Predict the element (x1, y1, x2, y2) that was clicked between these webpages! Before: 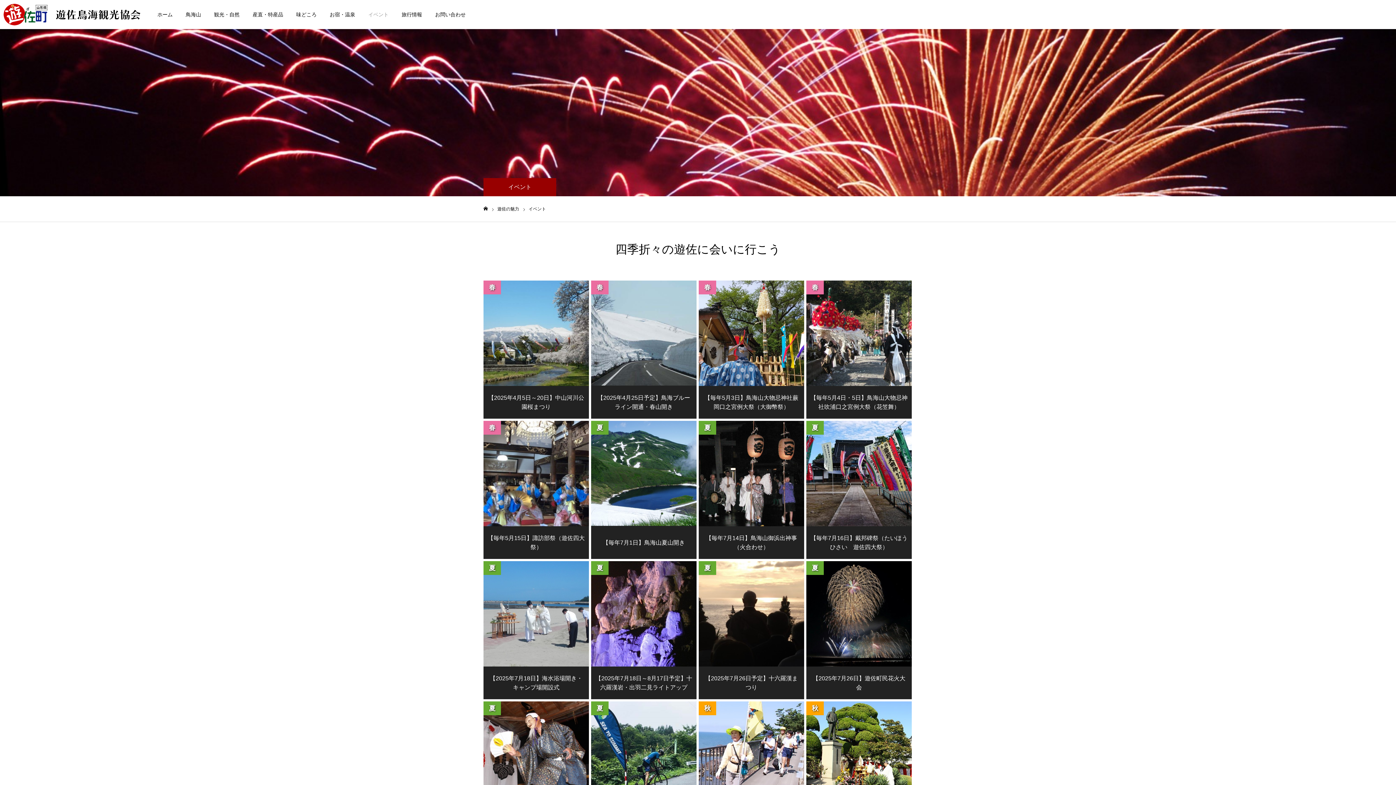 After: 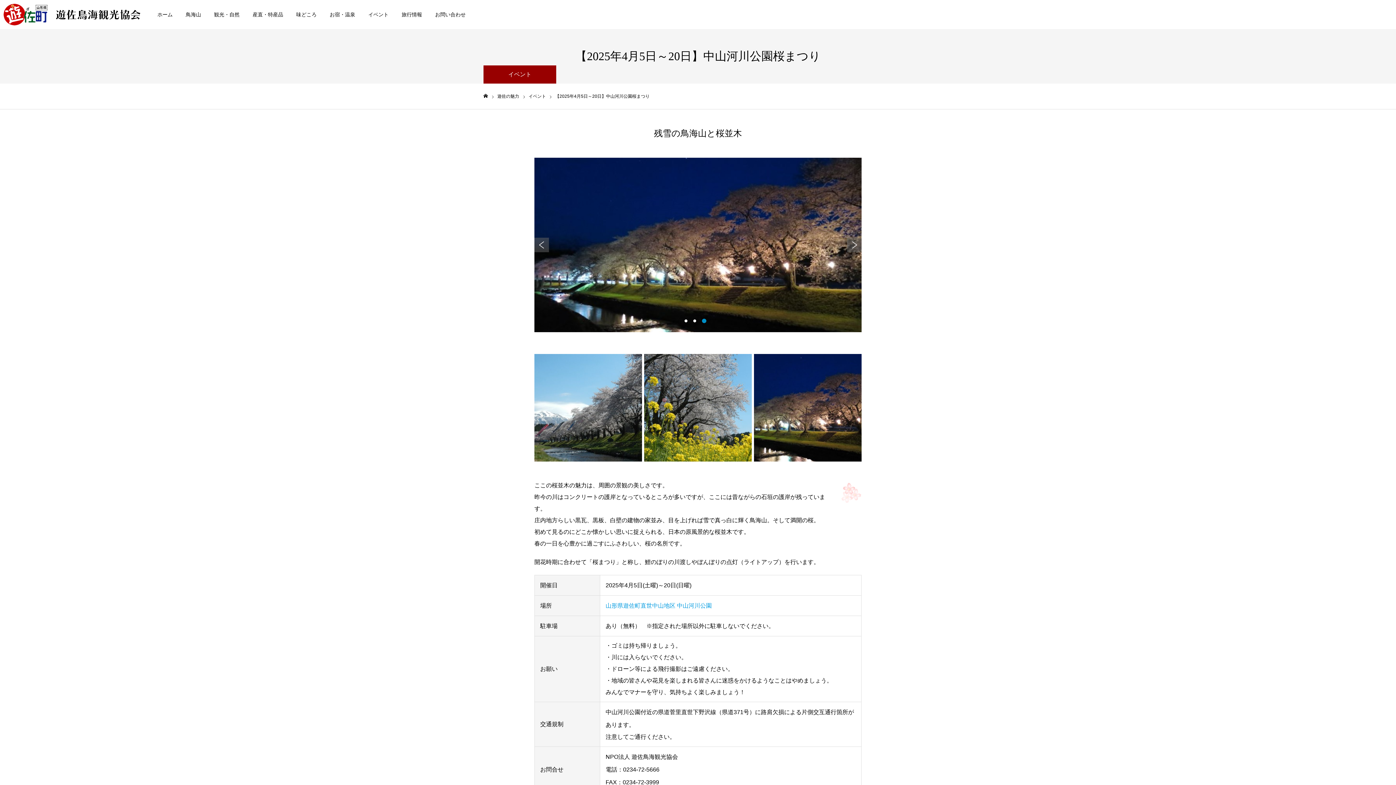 Action: bbox: (483, 280, 589, 418) label: 春
【2025年4月5日～20日】中山河川公園桜まつり